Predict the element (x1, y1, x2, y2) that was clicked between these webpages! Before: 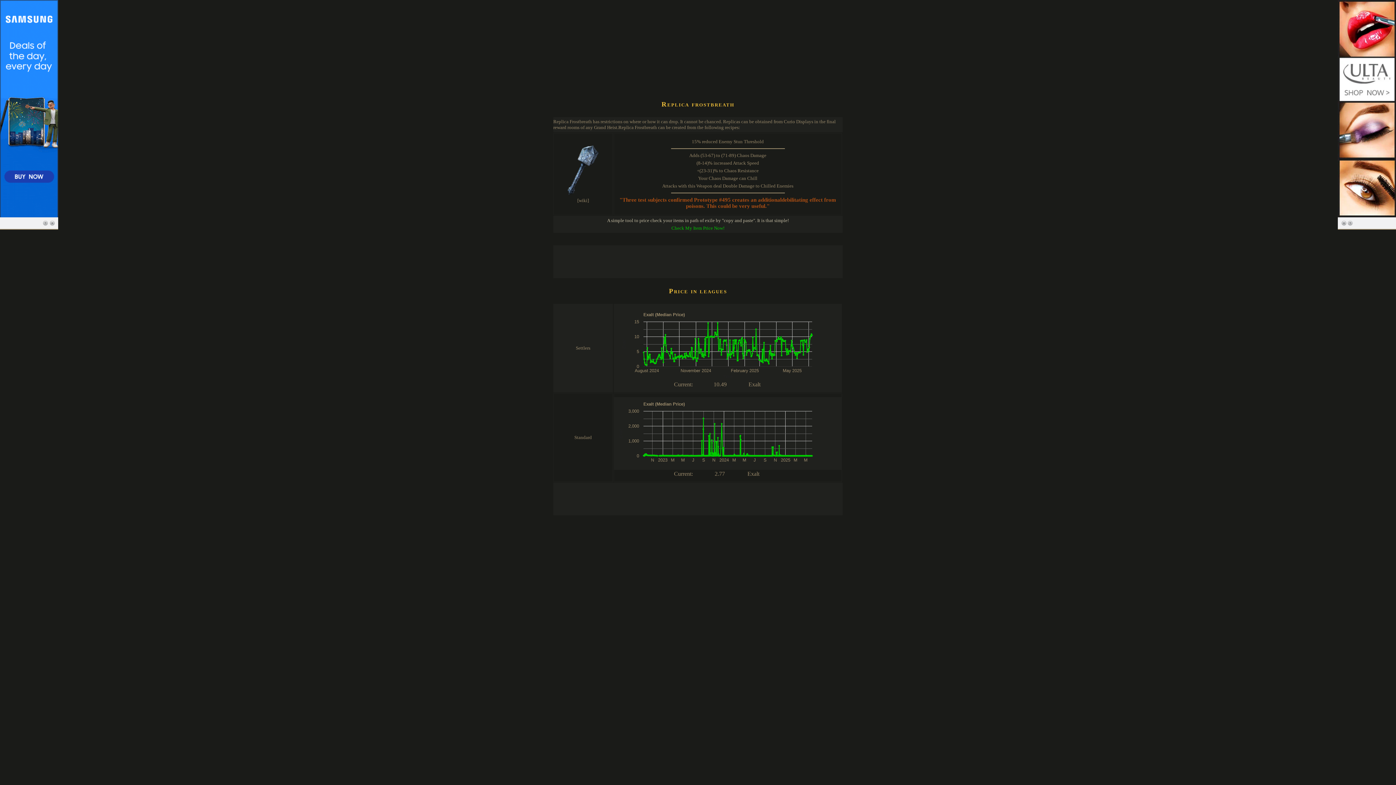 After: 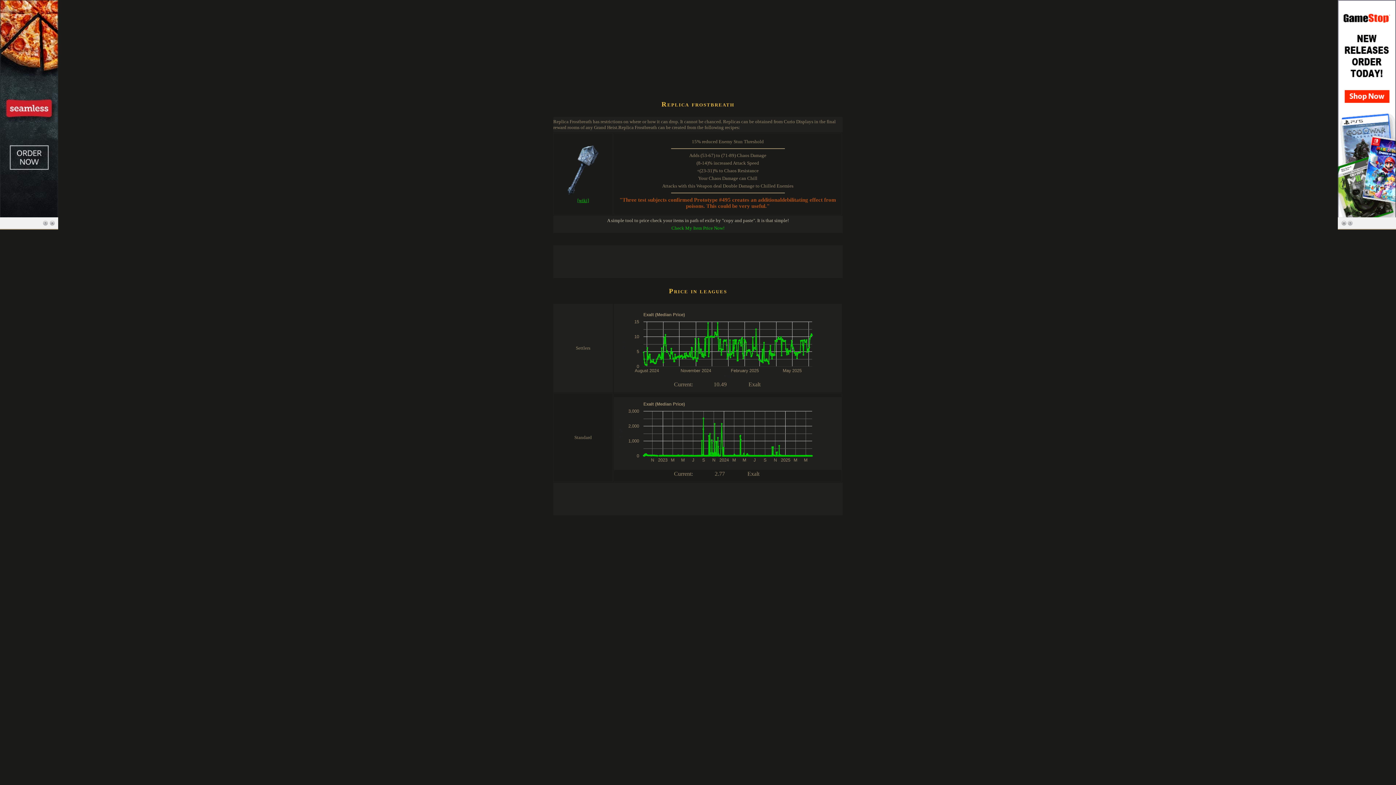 Action: label: [wiki] bbox: (577, 197, 589, 203)